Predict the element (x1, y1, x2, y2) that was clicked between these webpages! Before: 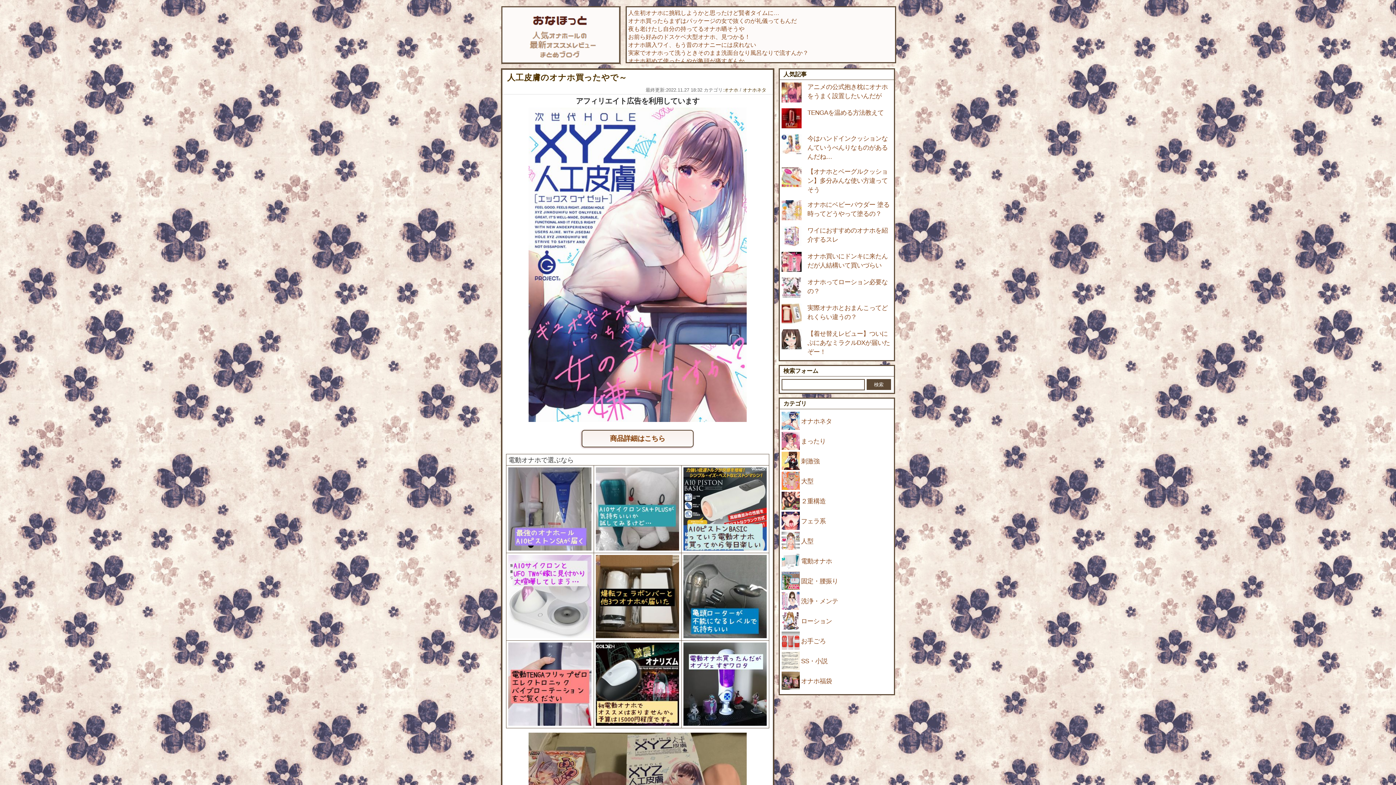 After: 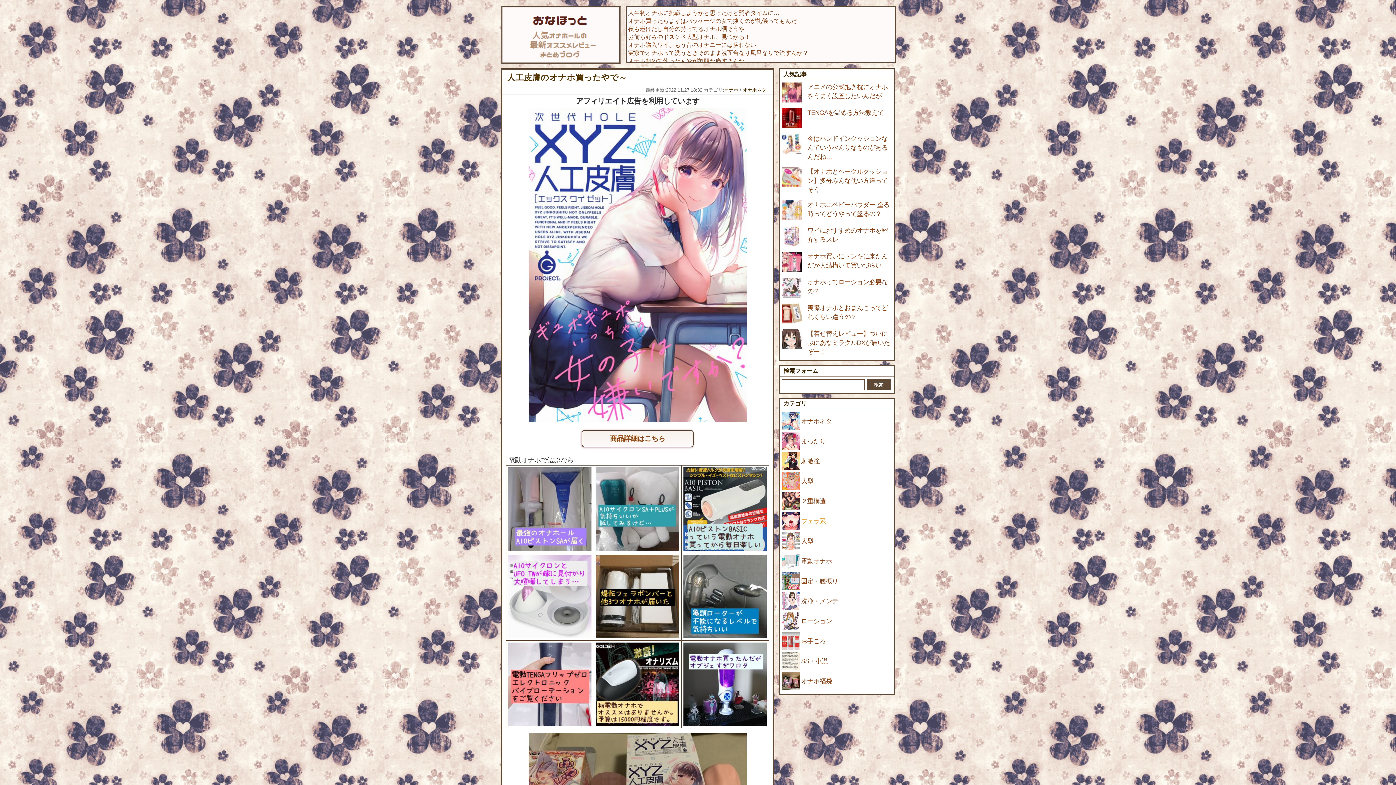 Action: label: フェラ系 bbox: (781, 512, 892, 532)